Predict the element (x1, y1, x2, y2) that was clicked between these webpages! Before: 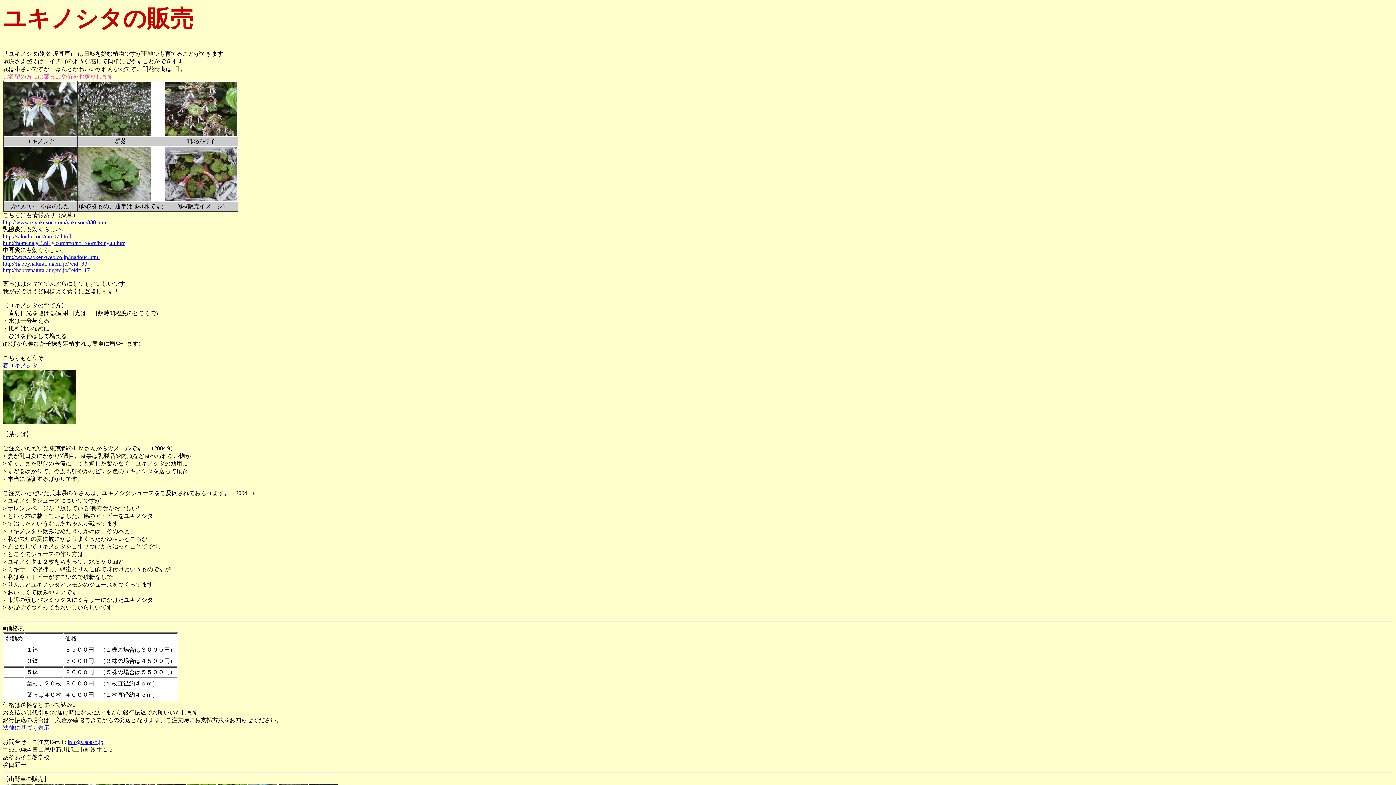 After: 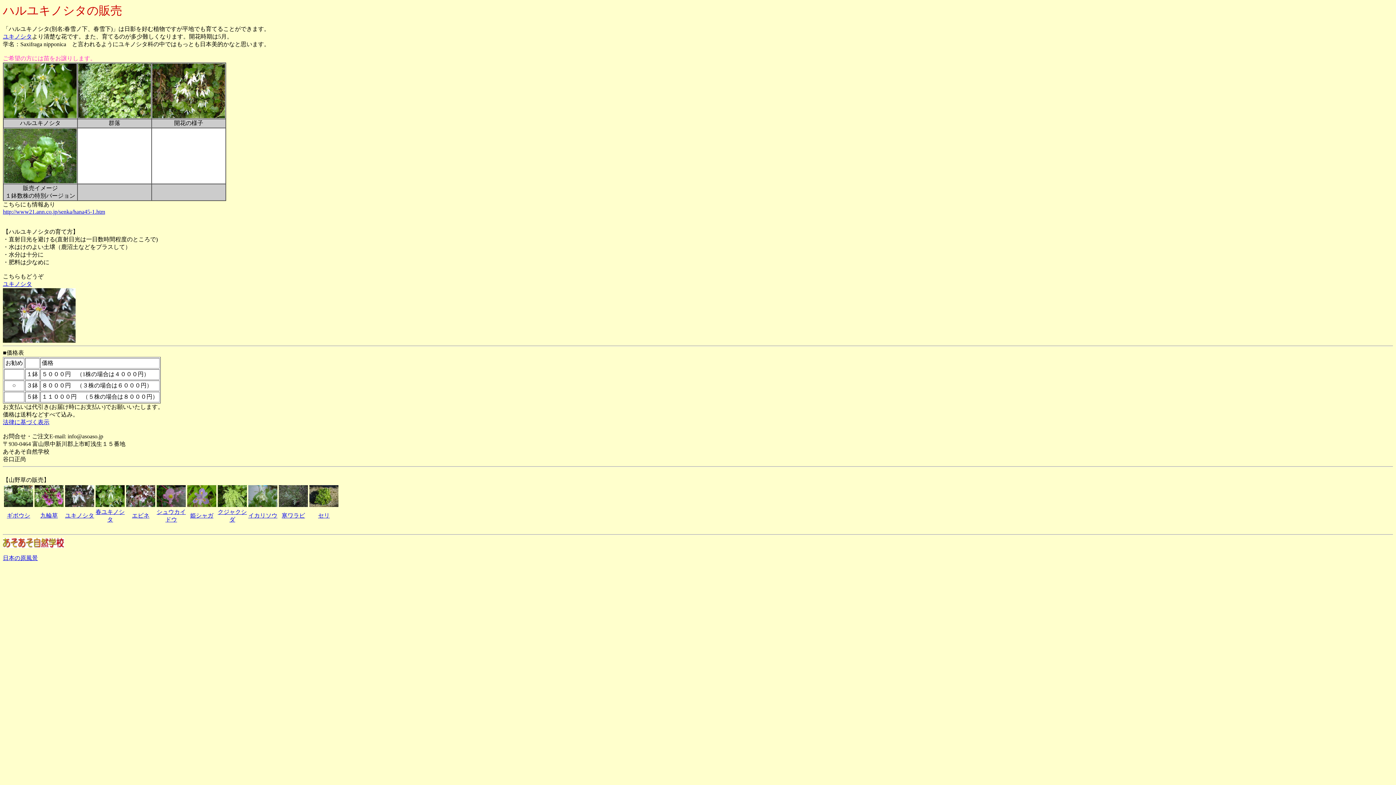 Action: bbox: (2, 362, 75, 425) label: 春ユキノシタ
